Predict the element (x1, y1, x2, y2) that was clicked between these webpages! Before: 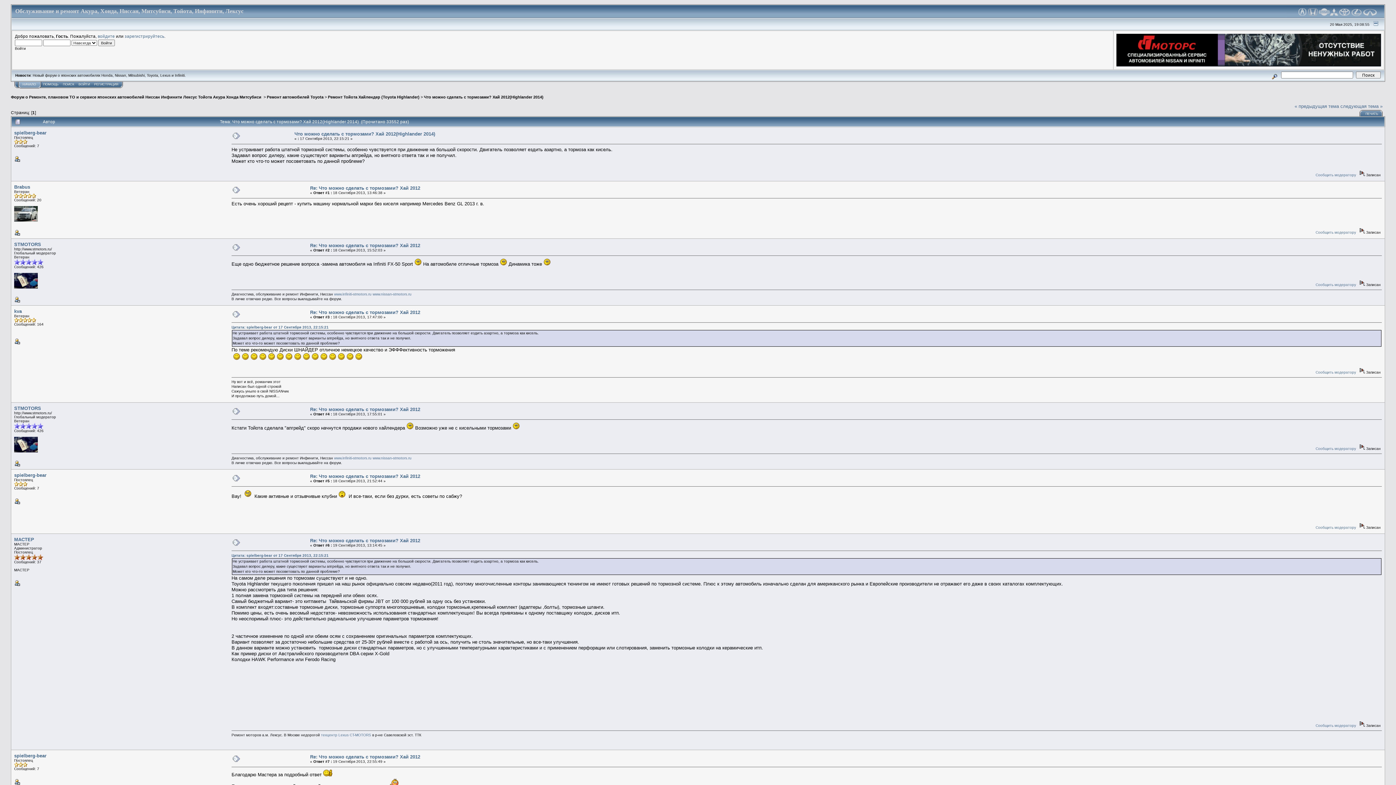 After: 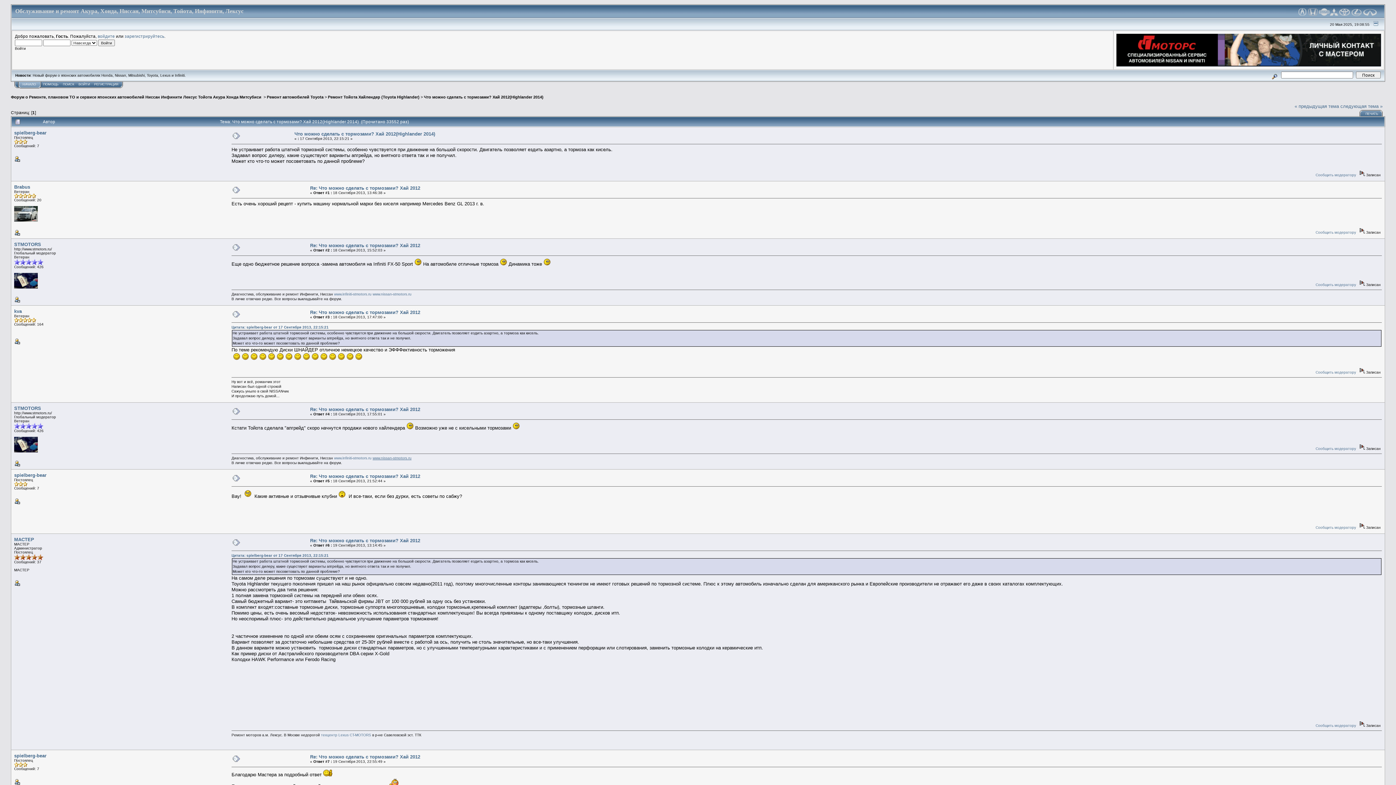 Action: label: www.nissan-stmotors.ru bbox: (372, 456, 411, 460)